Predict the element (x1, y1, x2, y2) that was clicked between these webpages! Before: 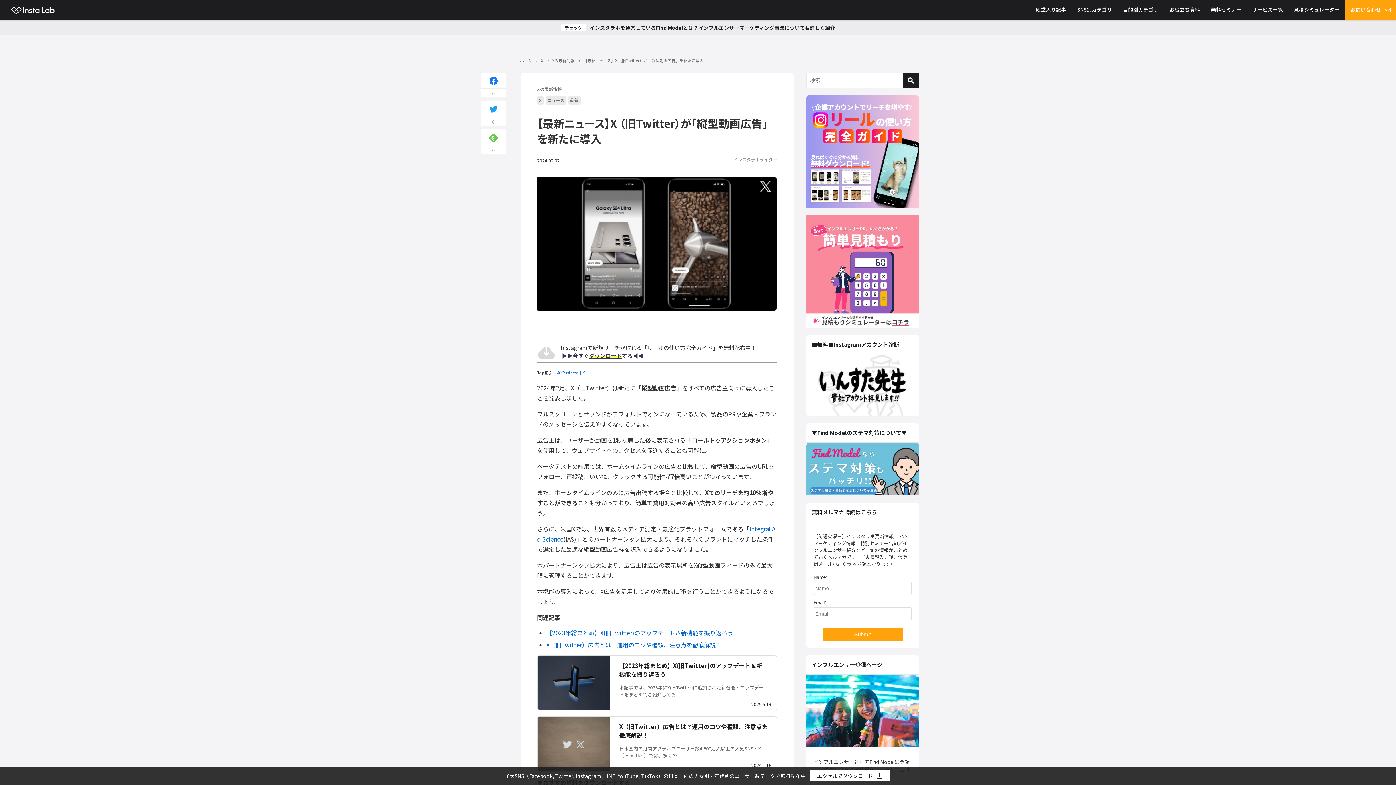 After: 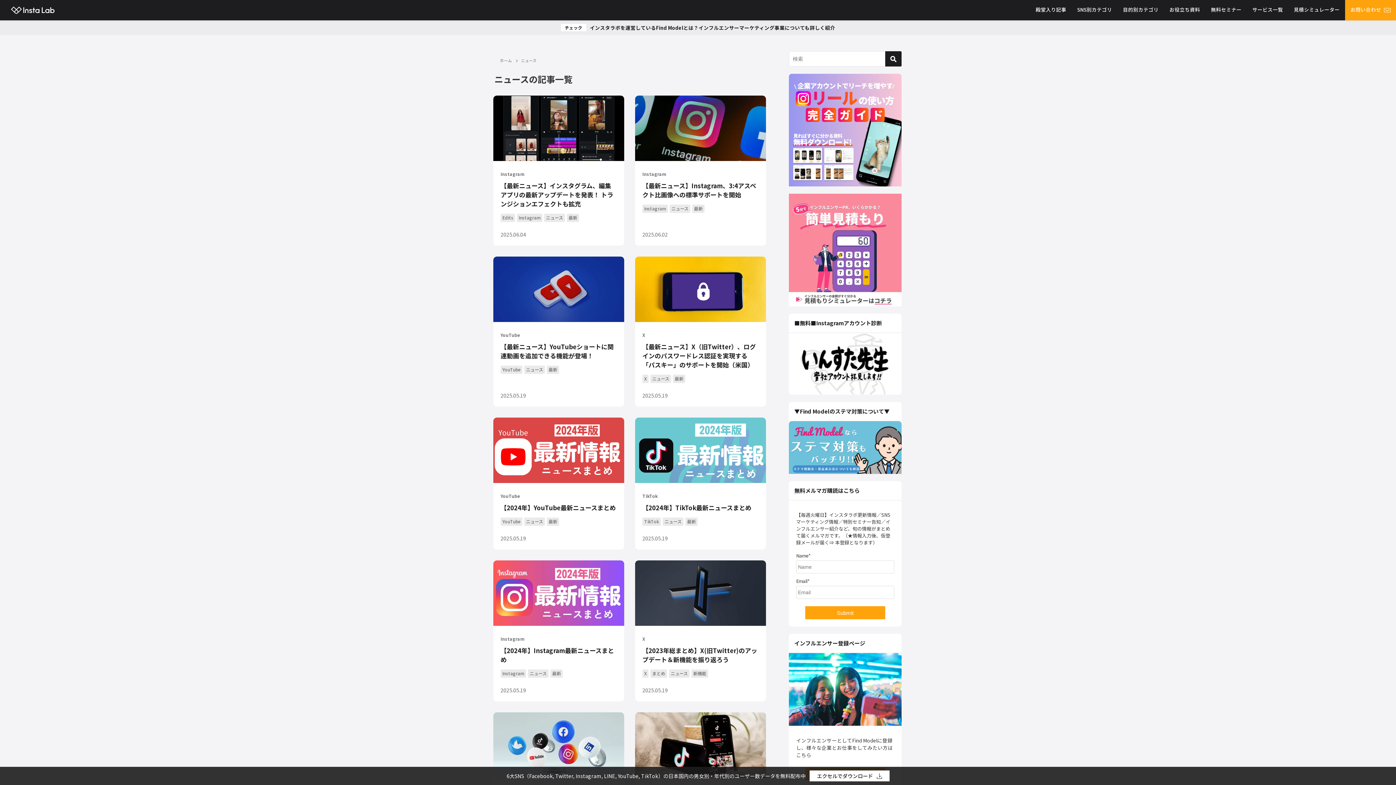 Action: bbox: (545, 96, 566, 104) label: ニュース